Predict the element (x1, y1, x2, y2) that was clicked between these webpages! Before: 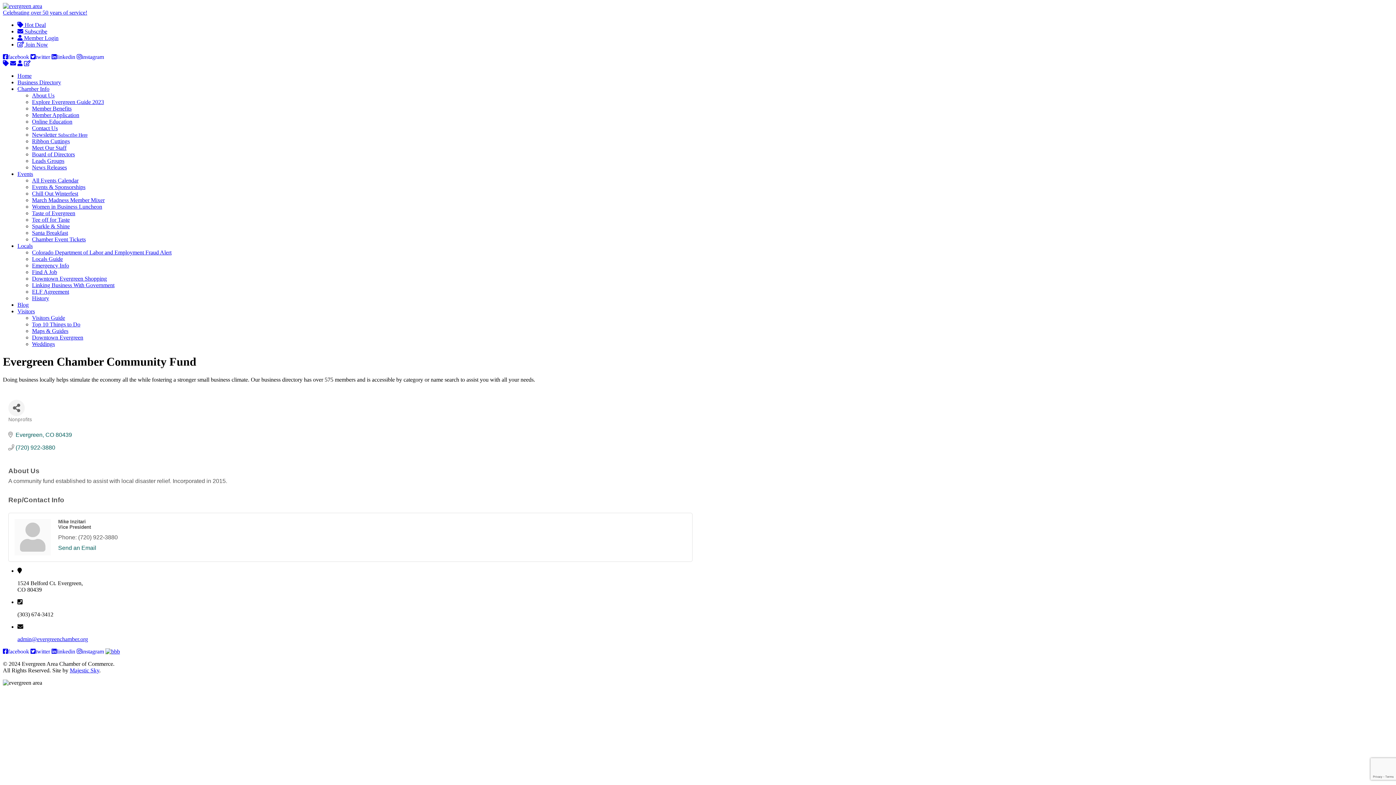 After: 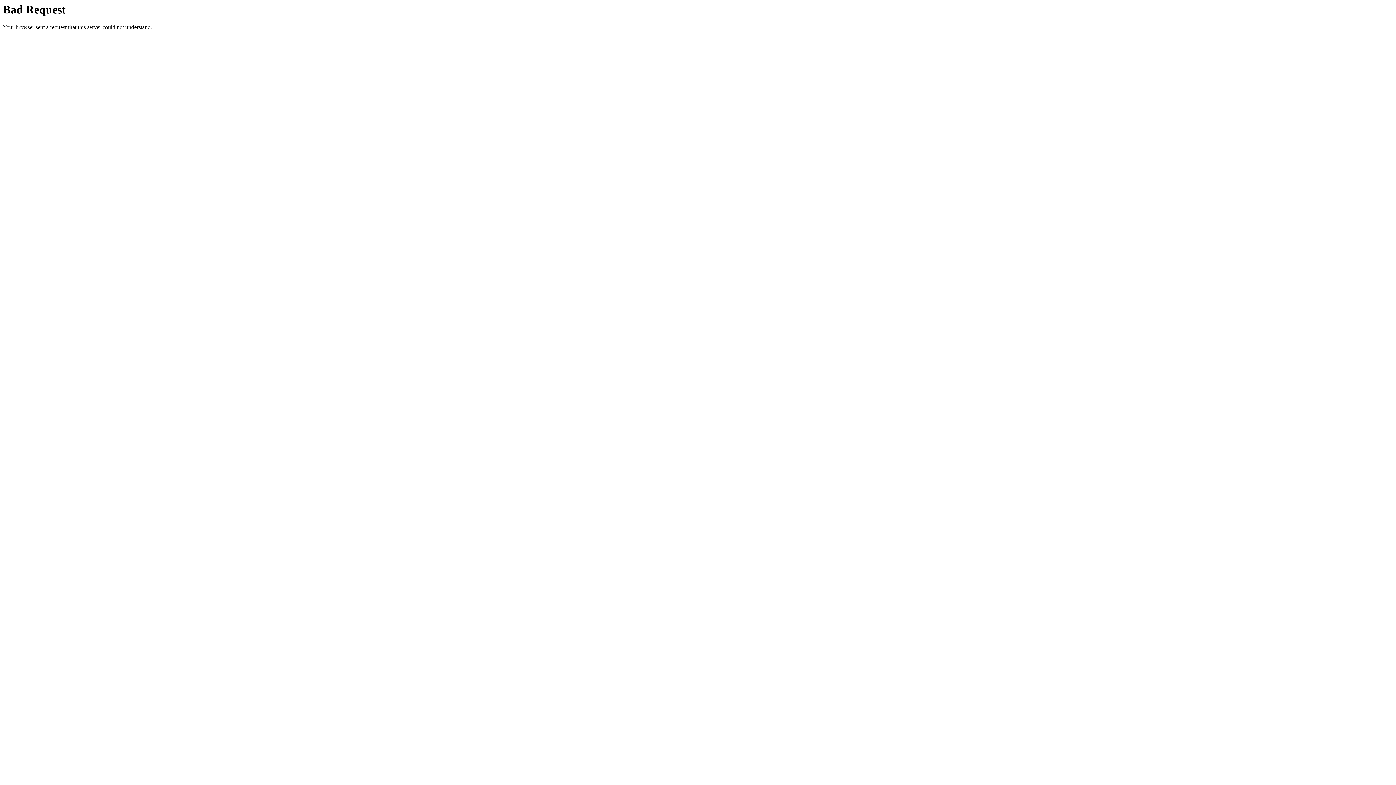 Action: bbox: (24, 60, 30, 66)